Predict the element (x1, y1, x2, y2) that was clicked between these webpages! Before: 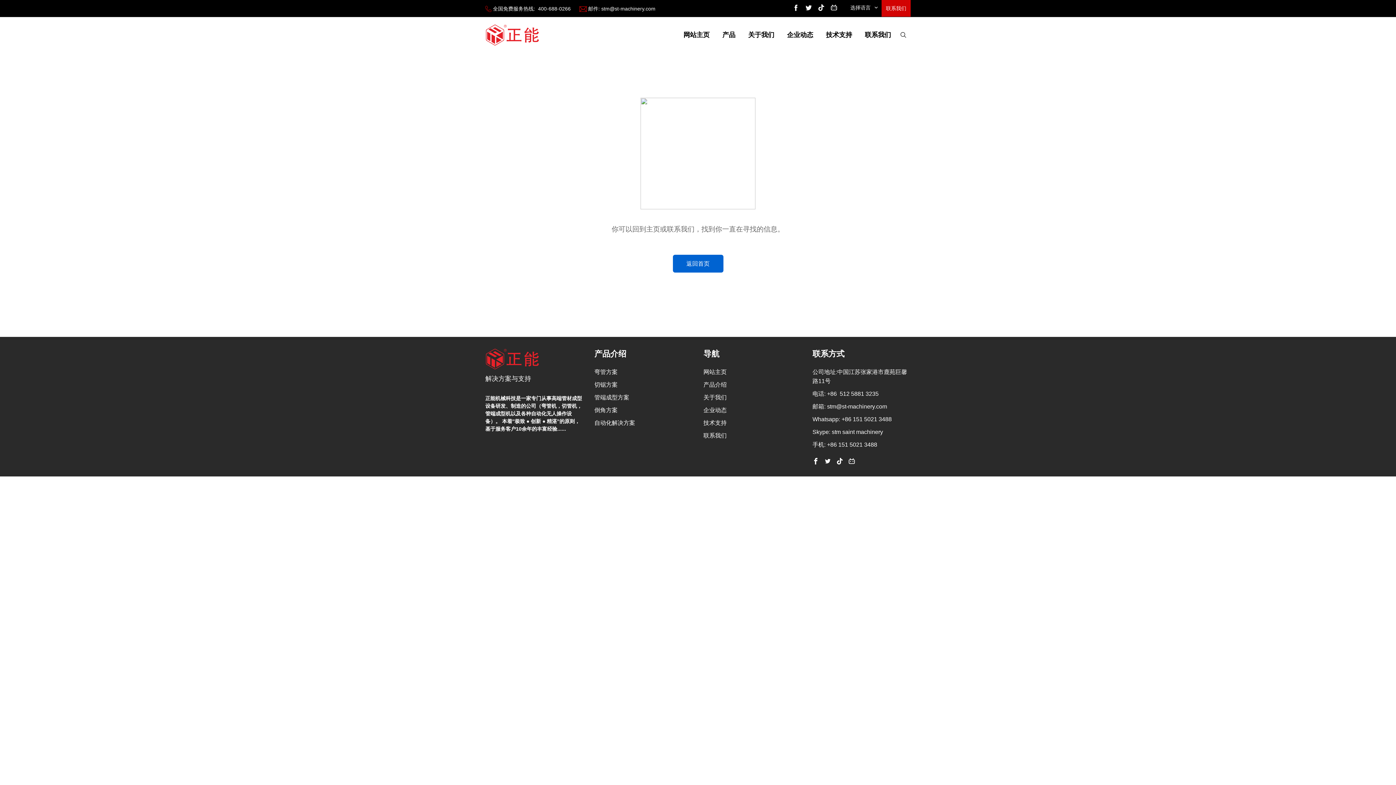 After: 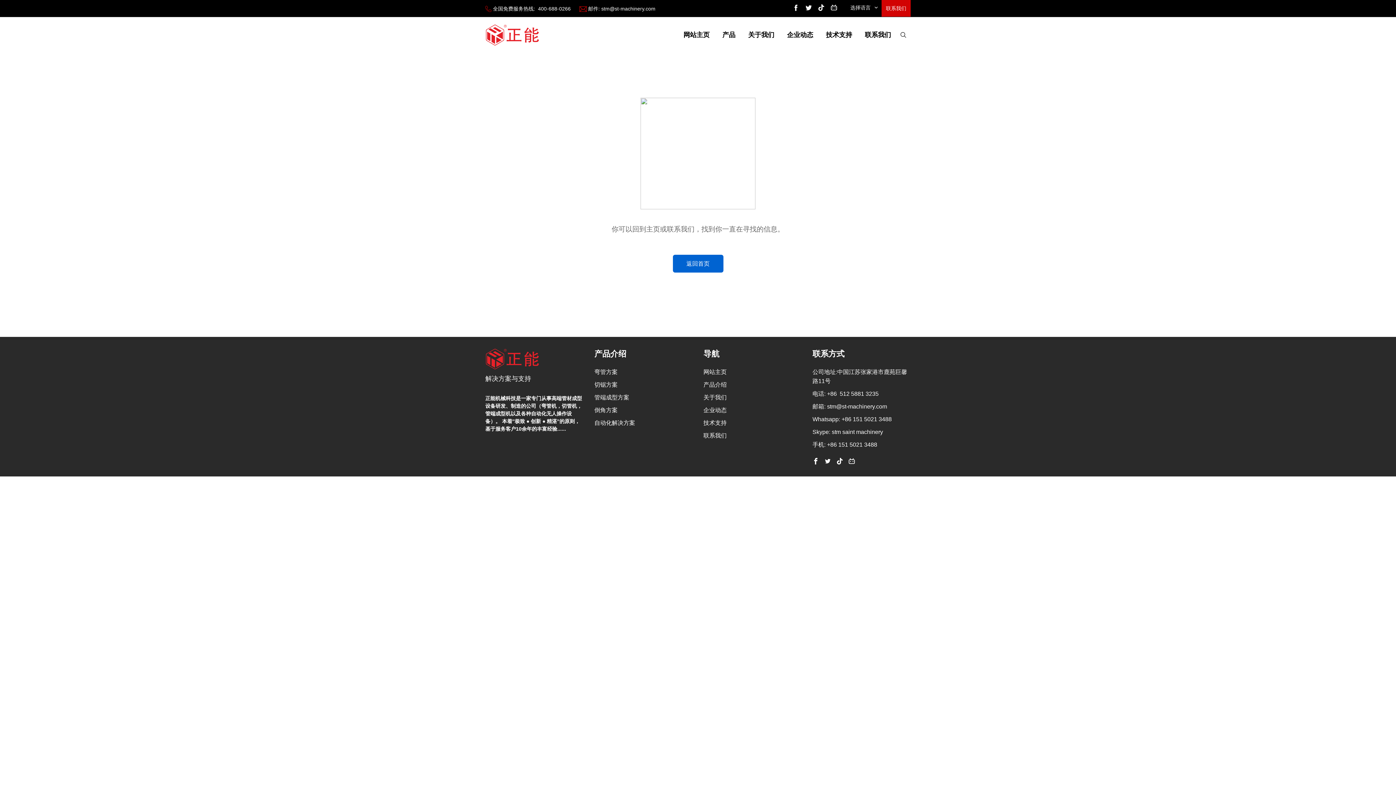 Action: bbox: (812, 402, 887, 411) label: 邮箱: stm@st-machinery.com